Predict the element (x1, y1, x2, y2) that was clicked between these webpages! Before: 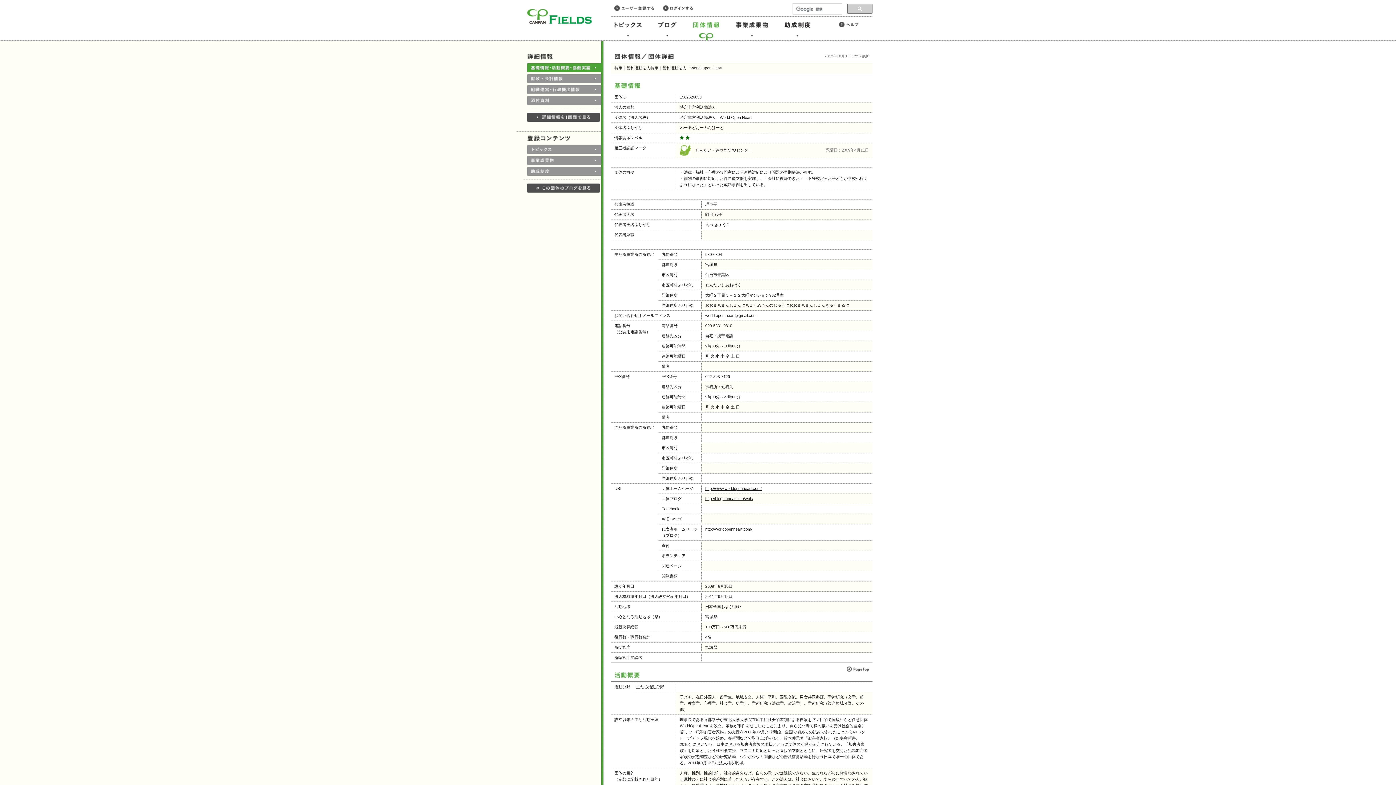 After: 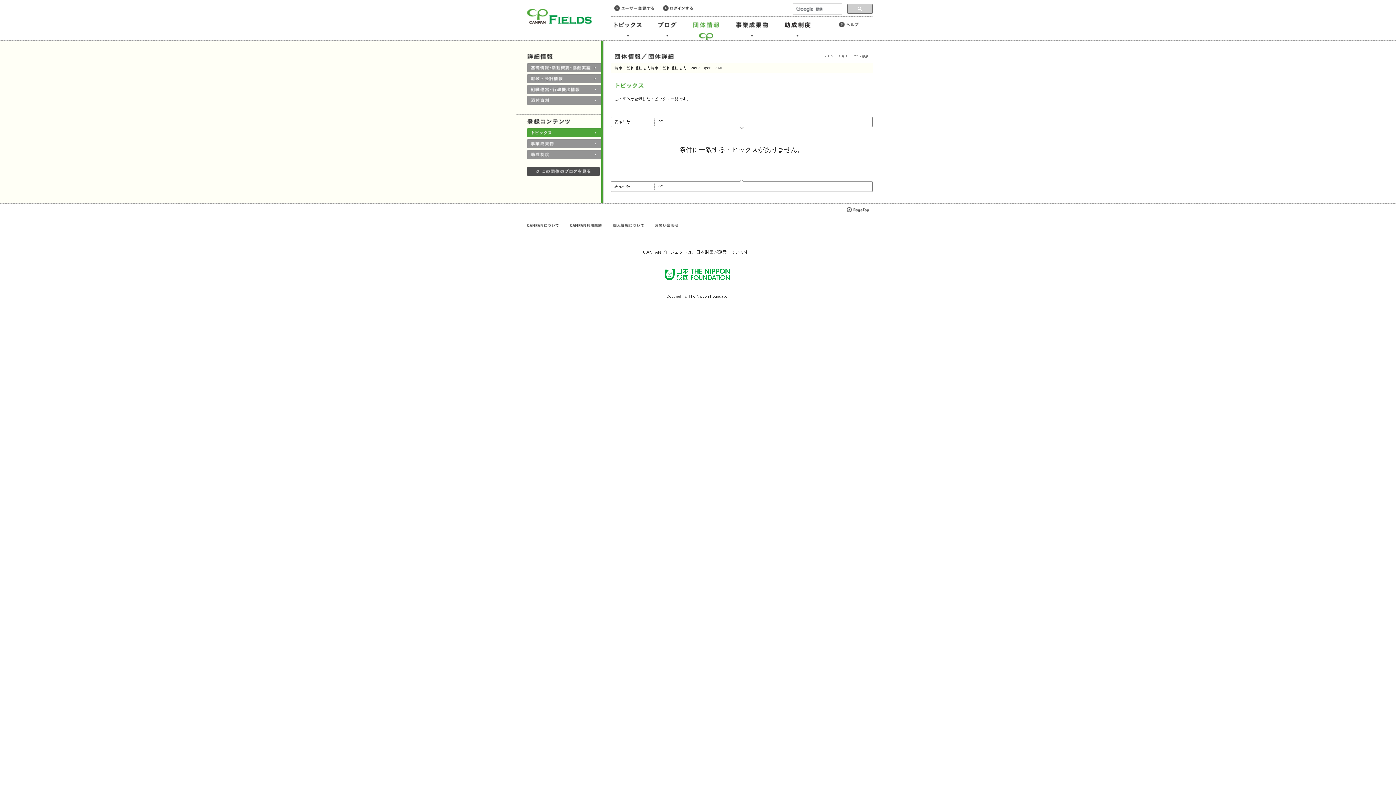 Action: bbox: (527, 145, 601, 154)